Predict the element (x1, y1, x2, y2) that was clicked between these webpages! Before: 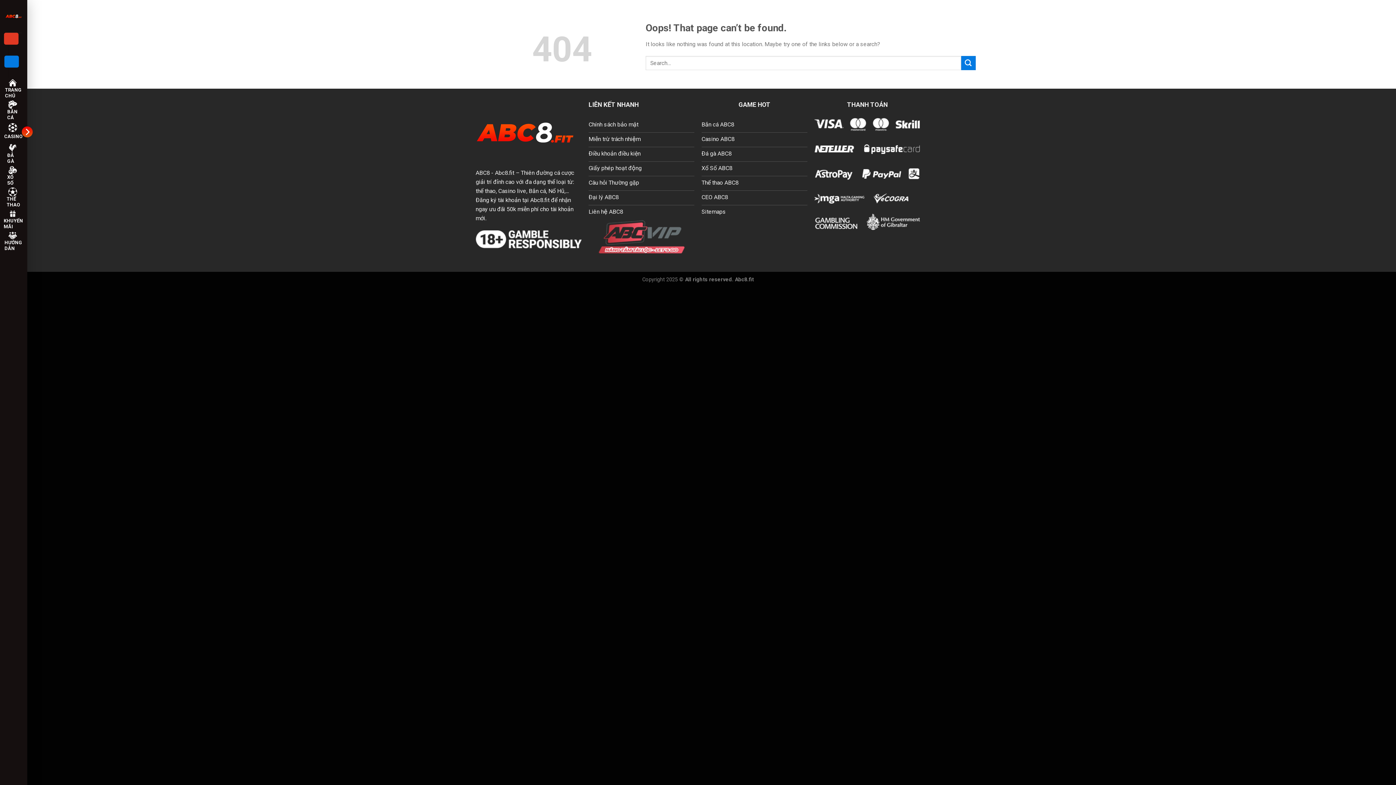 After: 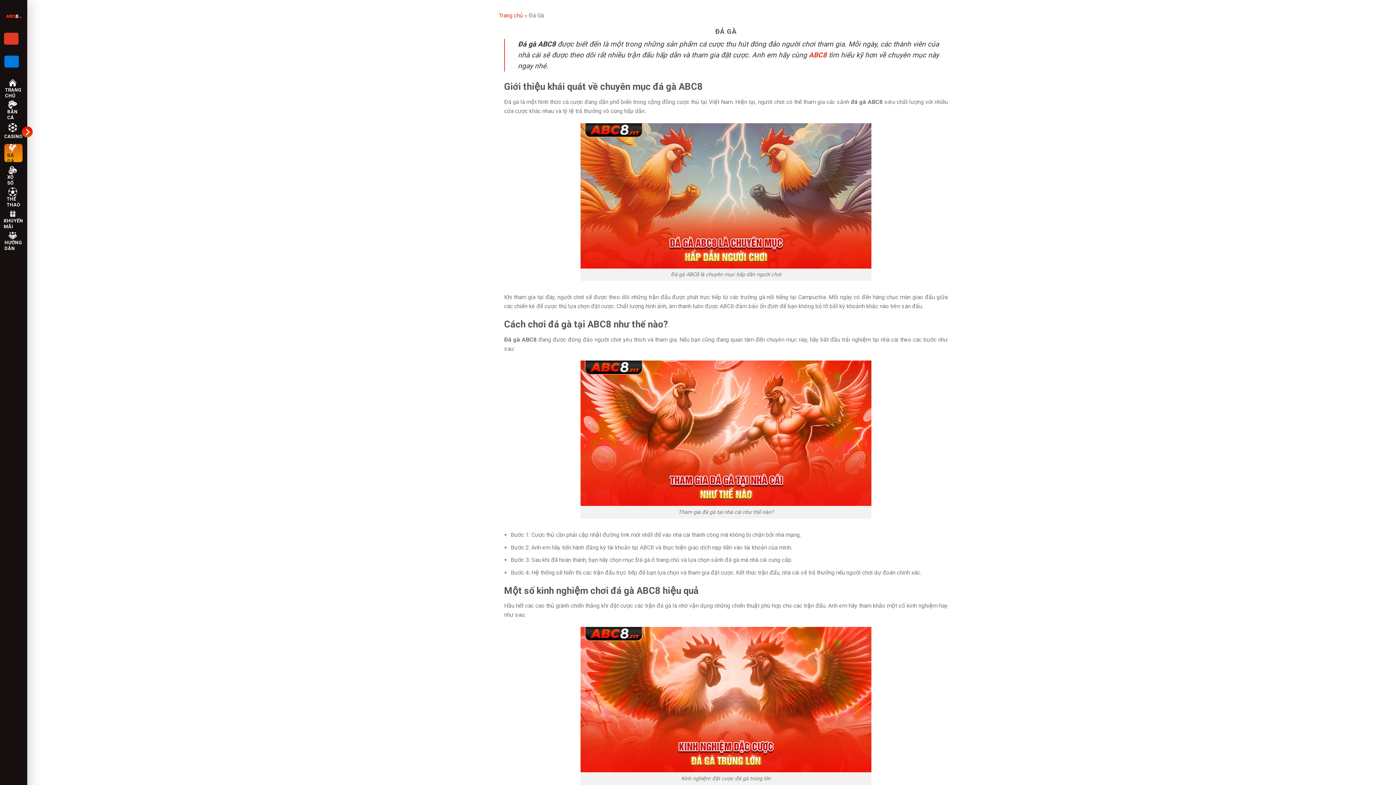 Action: label: ĐÁ GÀ bbox: (4, 144, 22, 162)